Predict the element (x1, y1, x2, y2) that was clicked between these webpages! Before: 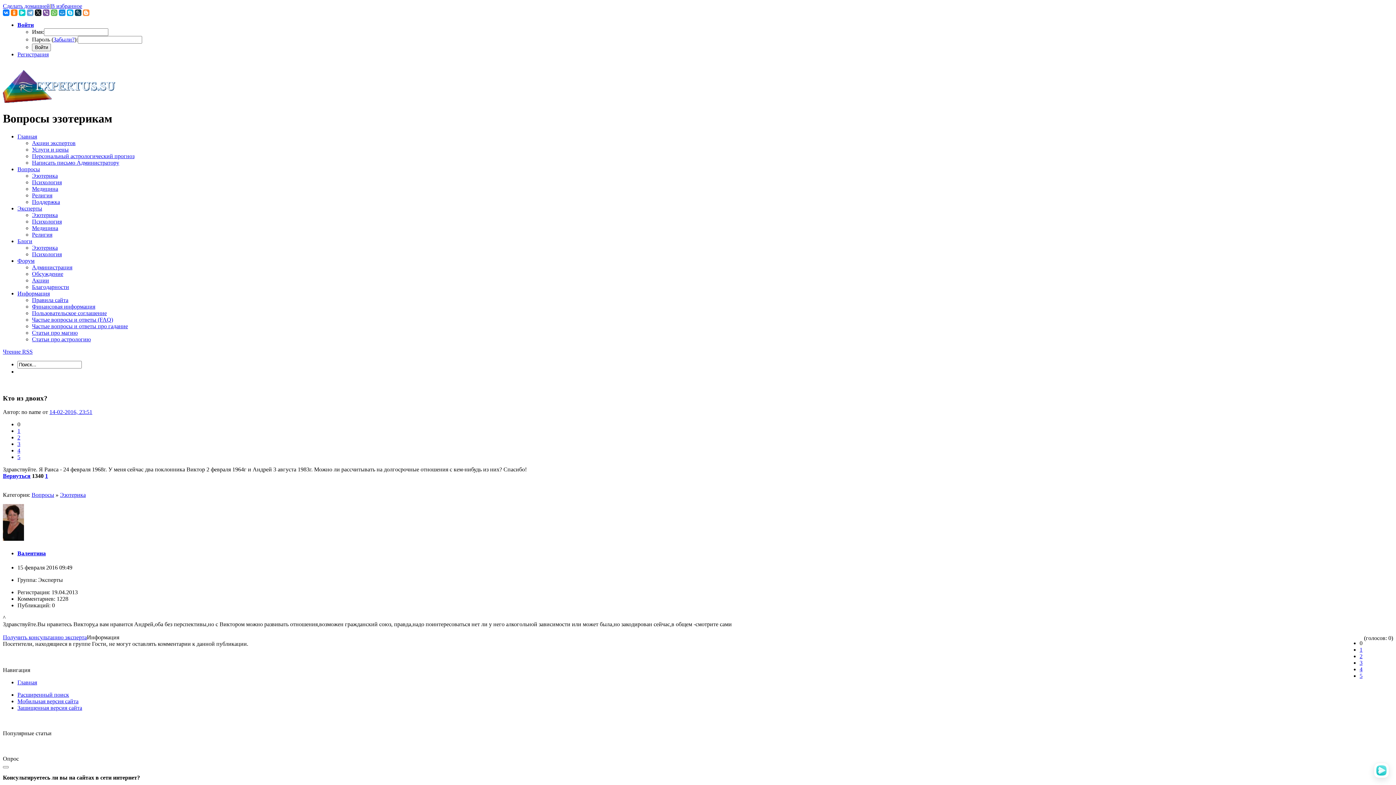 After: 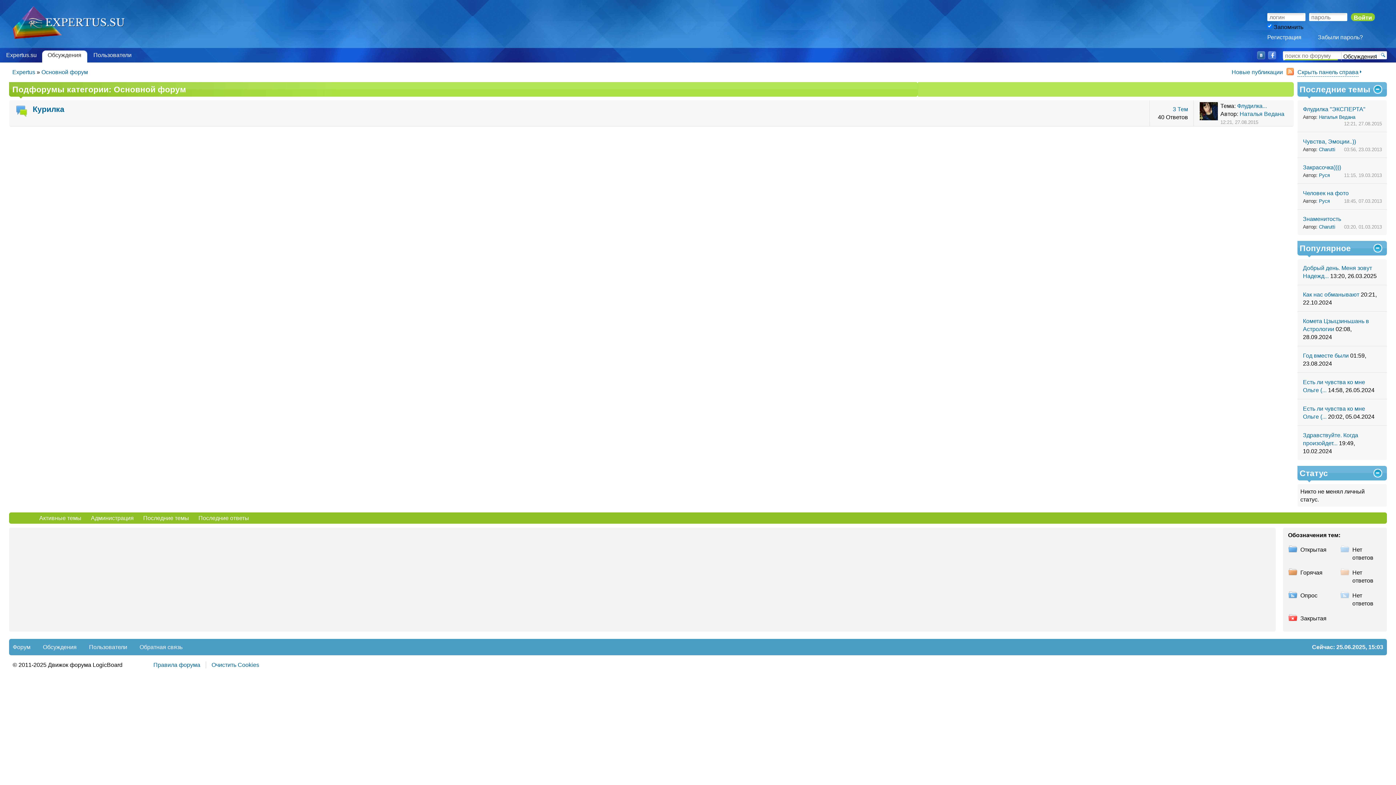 Action: label: Обсуждение bbox: (32, 270, 63, 277)